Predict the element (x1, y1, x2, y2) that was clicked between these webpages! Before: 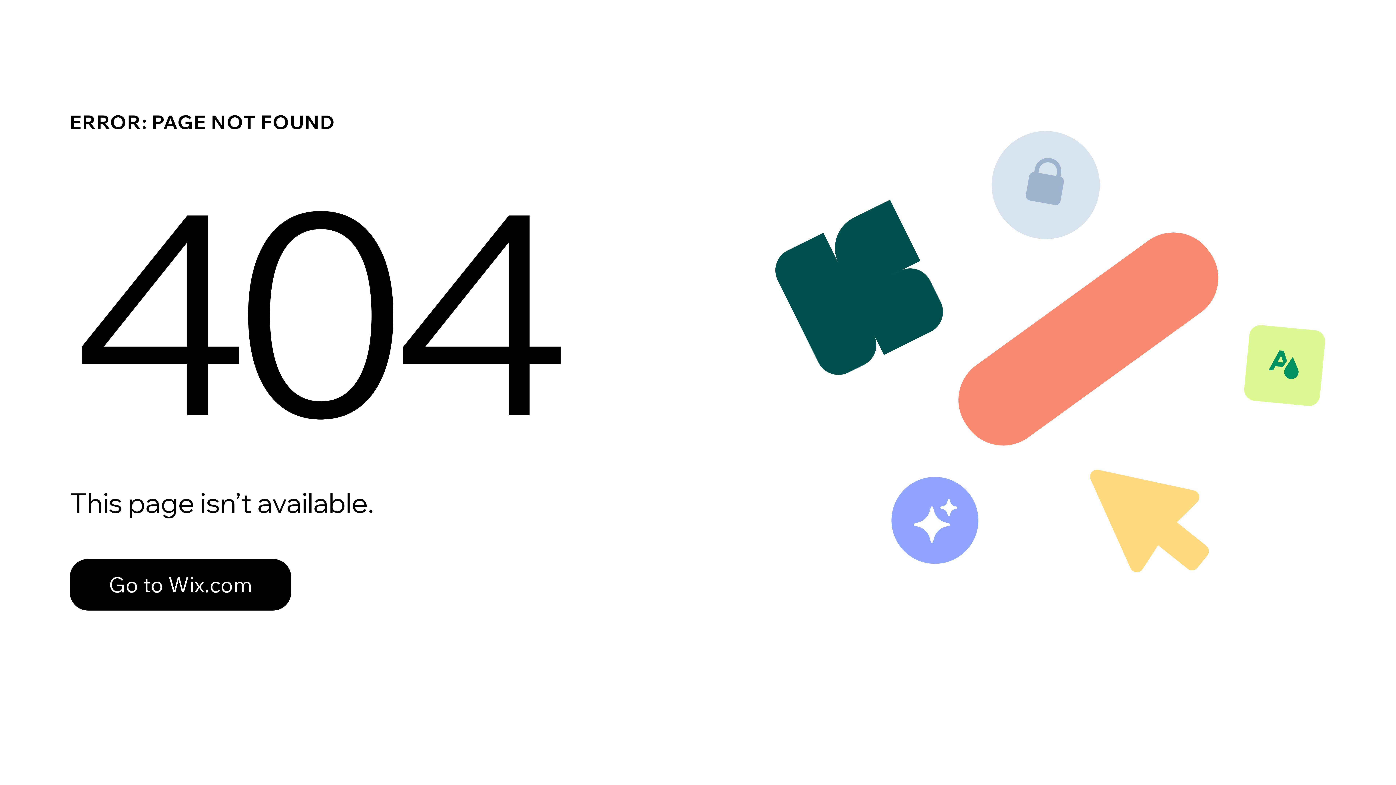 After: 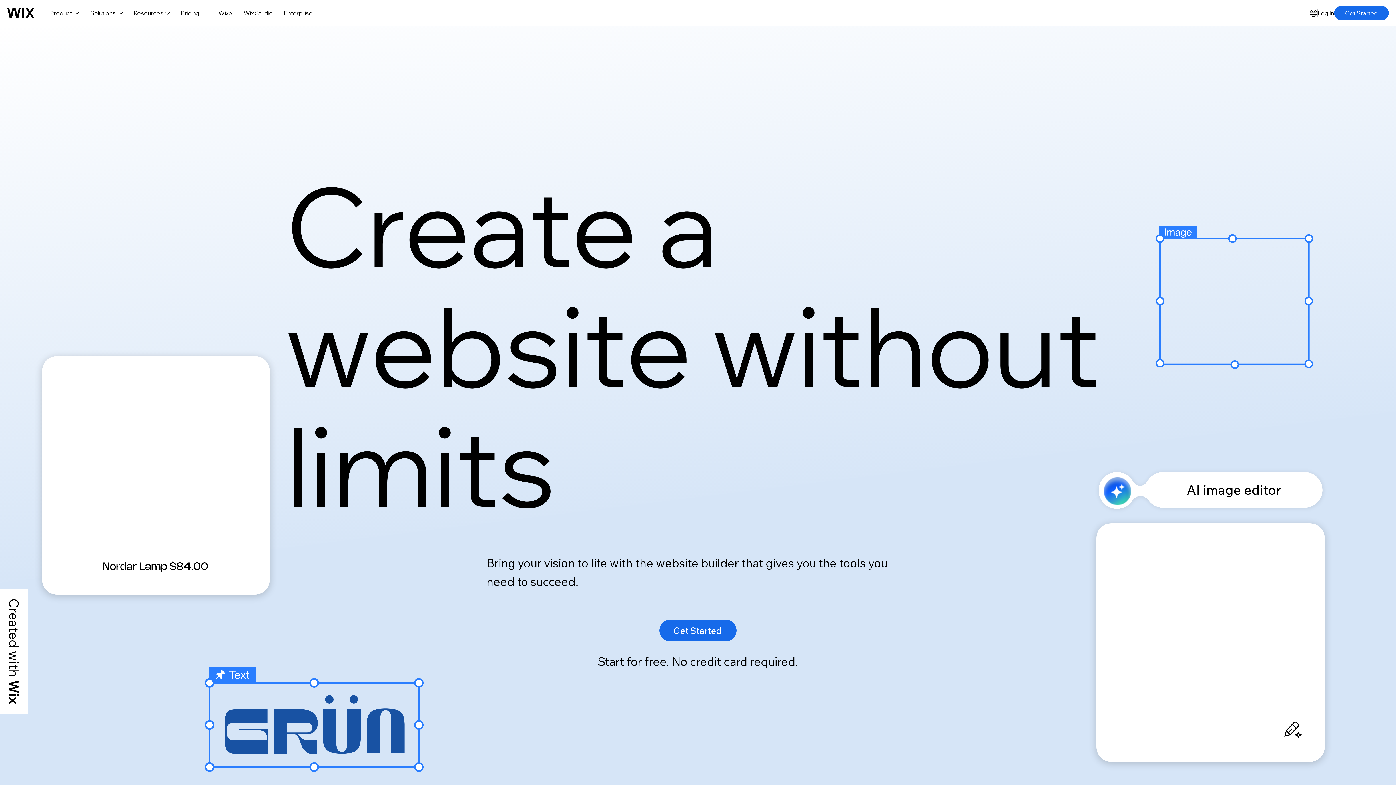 Action: bbox: (69, 543, 768, 620) label: Go to Wix.com